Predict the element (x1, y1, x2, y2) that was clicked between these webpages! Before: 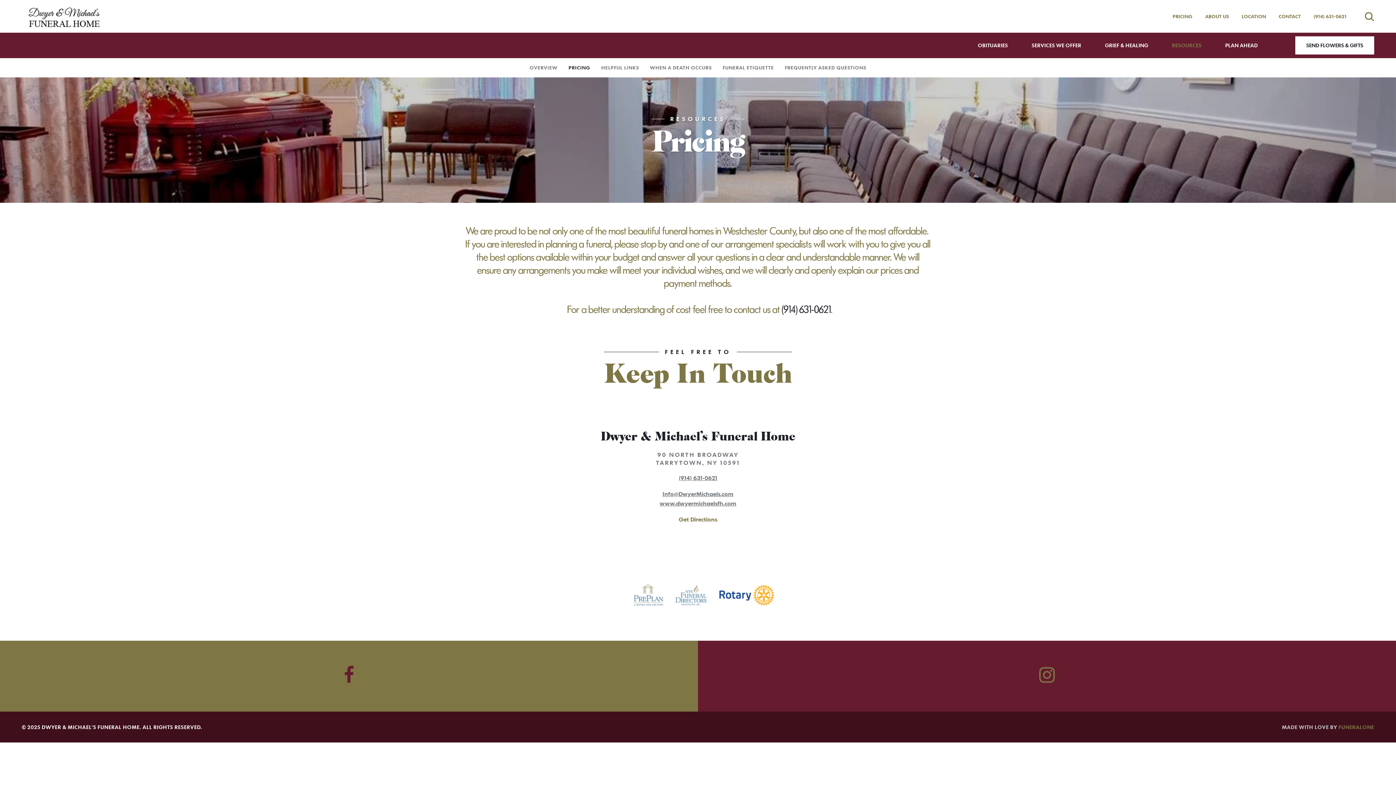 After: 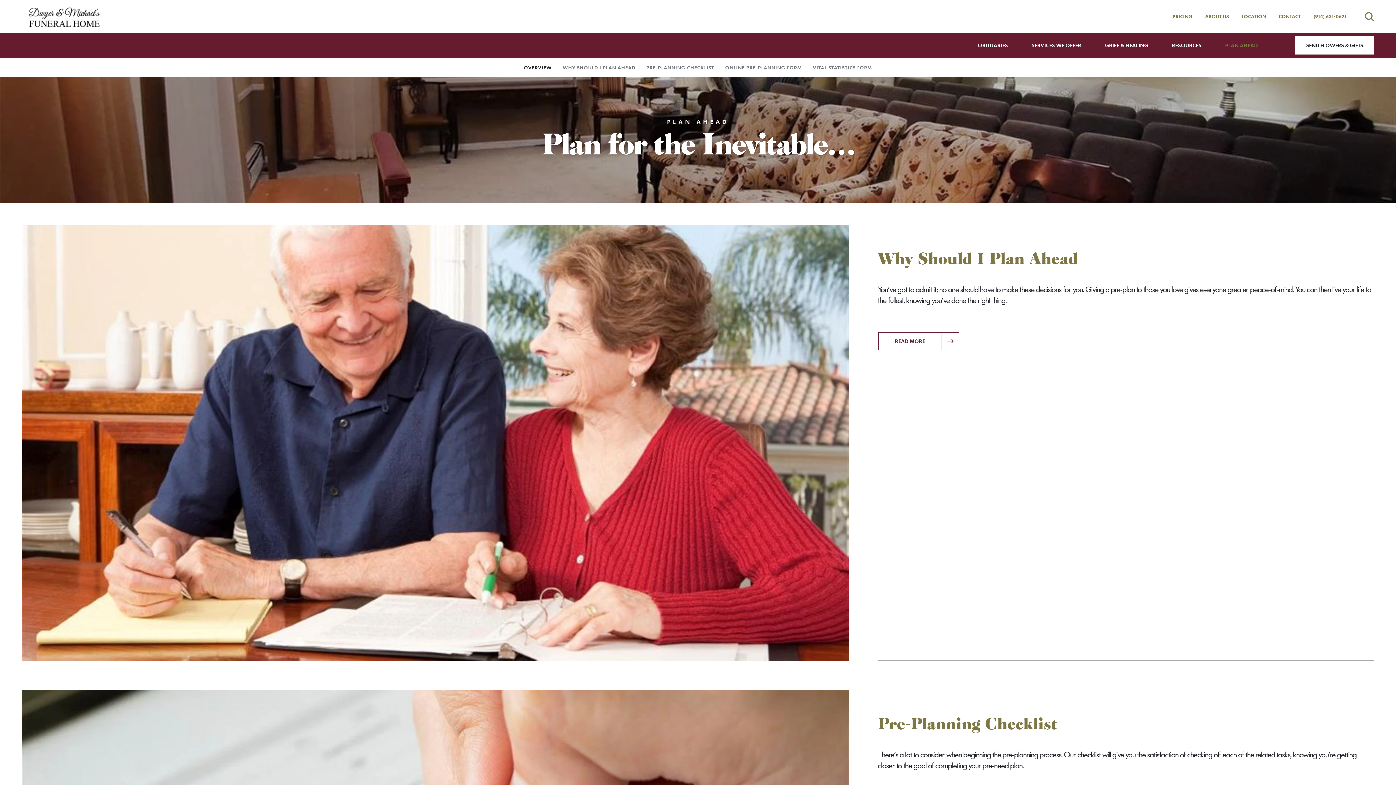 Action: bbox: (1225, 41, 1258, 48) label: PLAN AHEAD